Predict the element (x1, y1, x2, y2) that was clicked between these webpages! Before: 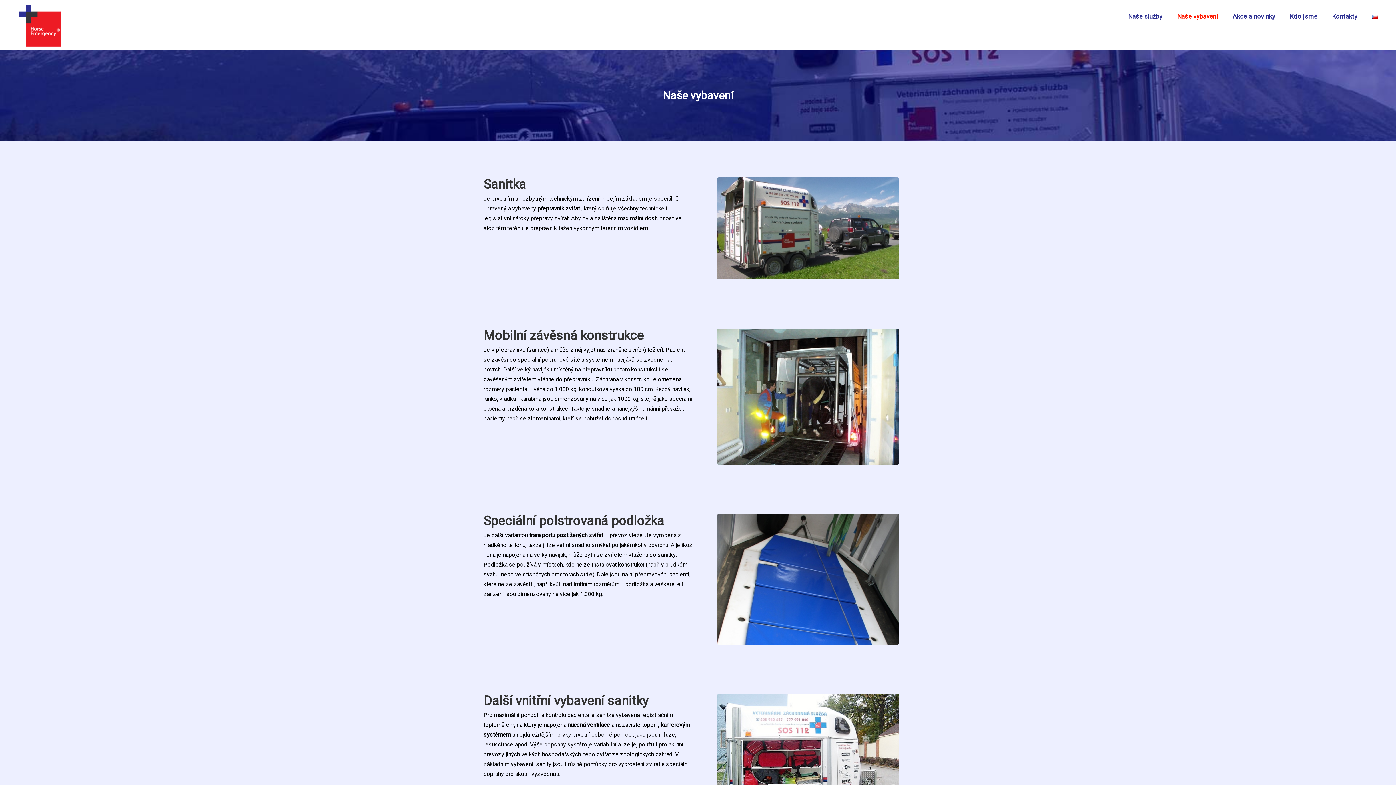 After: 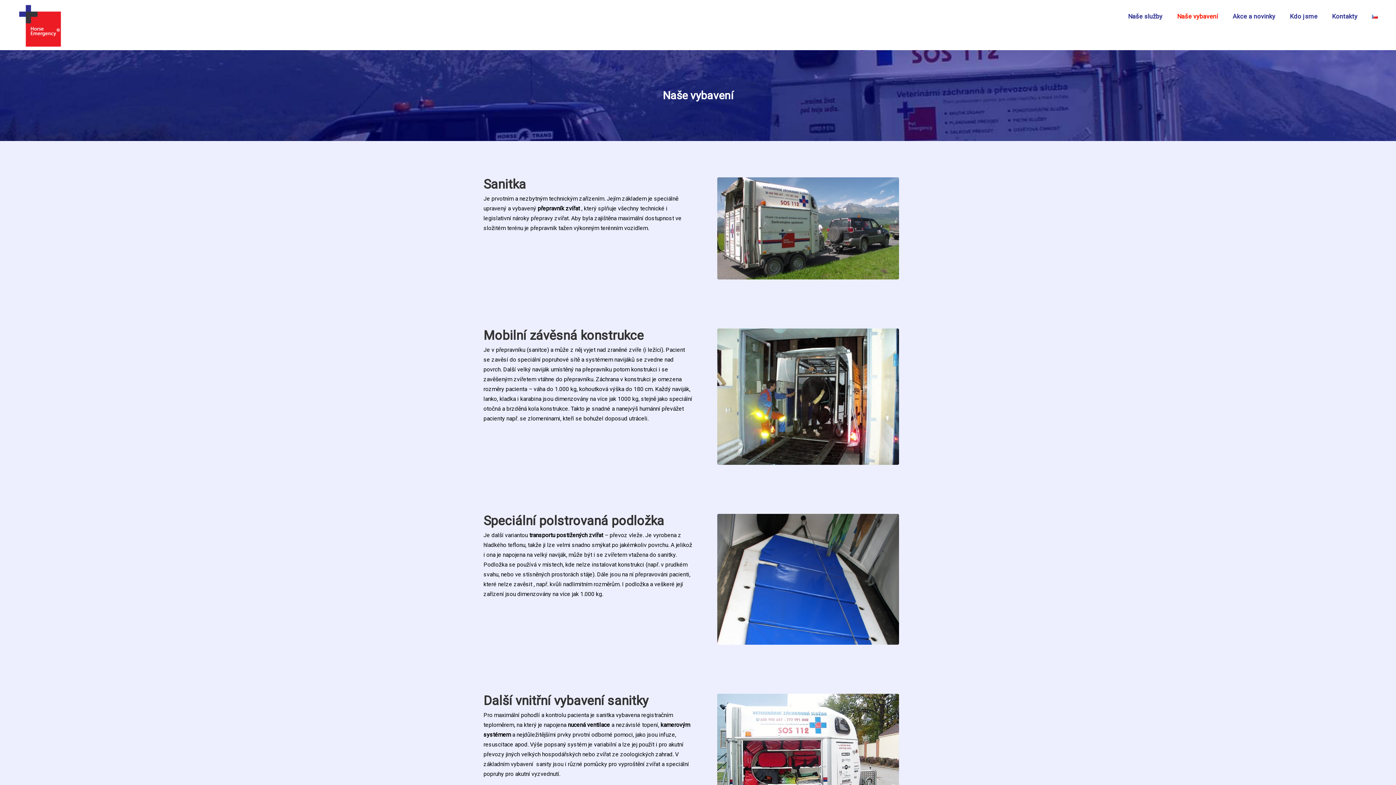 Action: bbox: (1177, 0, 1218, 32) label: Naše vybavení
Naše vybavení